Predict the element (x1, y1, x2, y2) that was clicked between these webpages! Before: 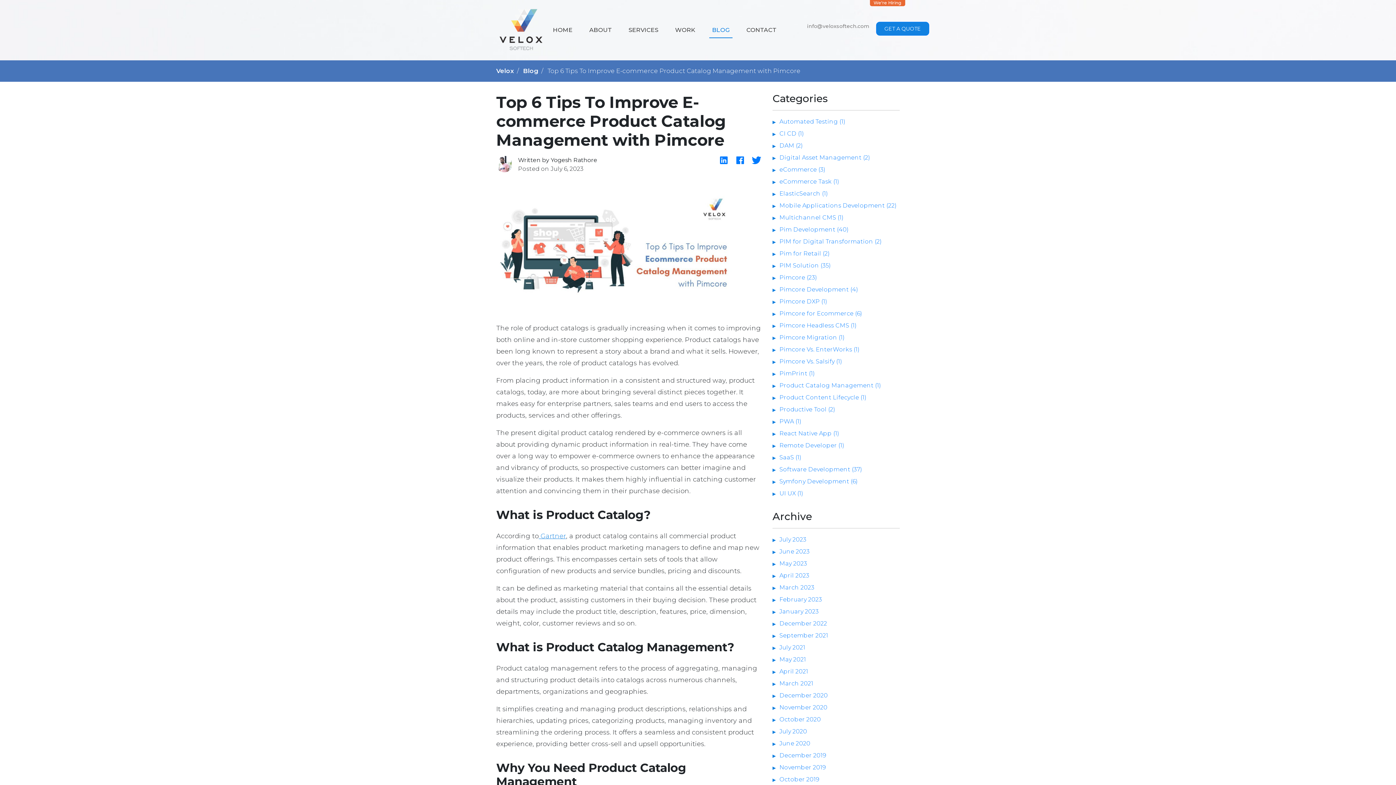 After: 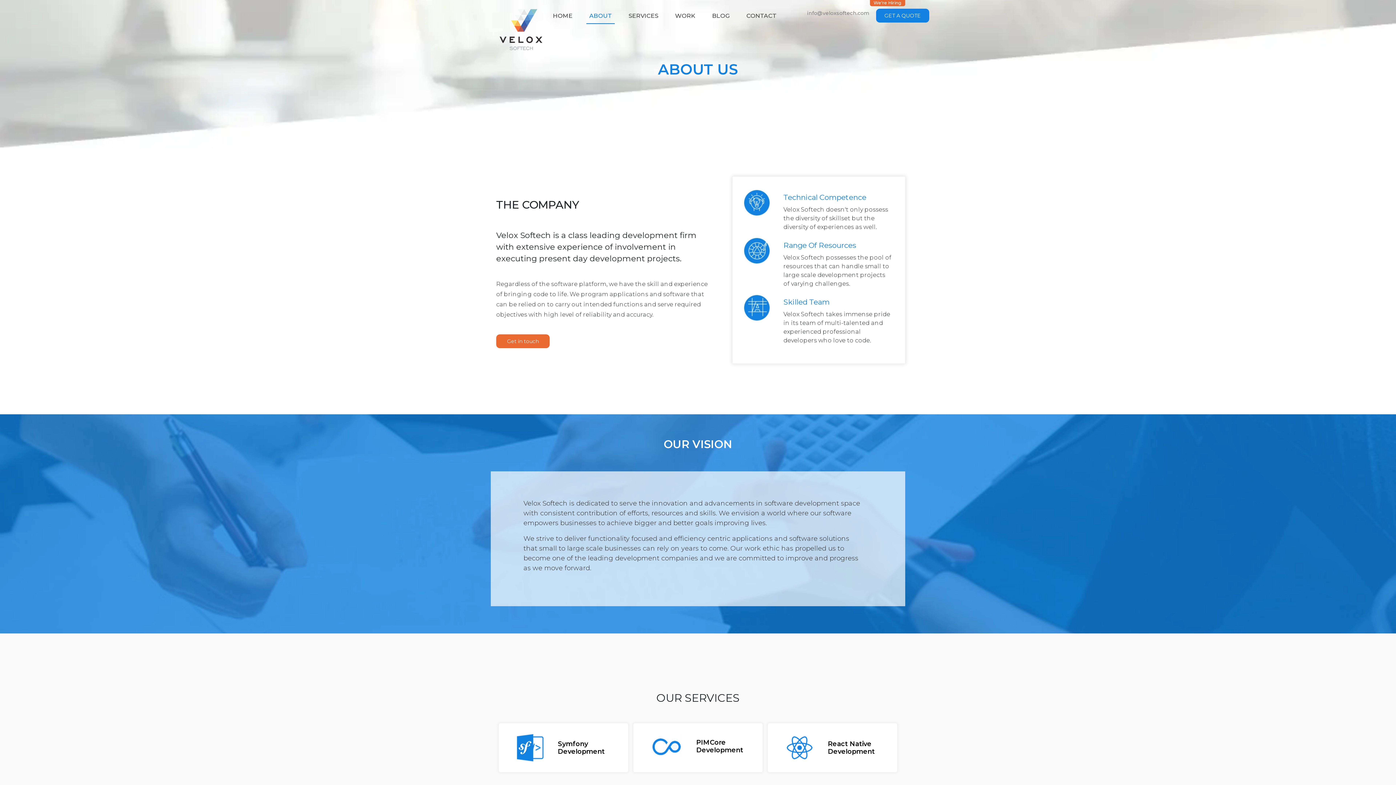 Action: label: ABOUT bbox: (586, 22, 614, 38)